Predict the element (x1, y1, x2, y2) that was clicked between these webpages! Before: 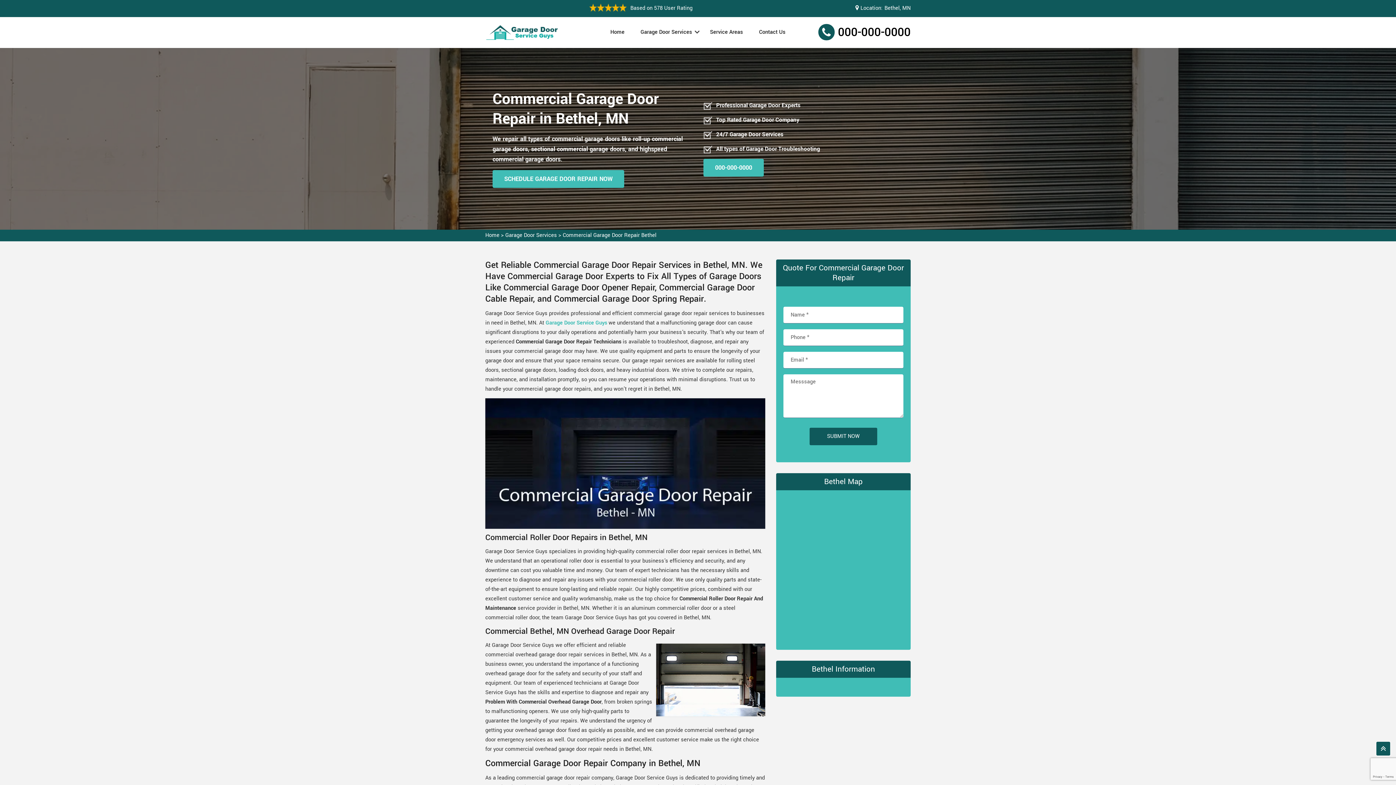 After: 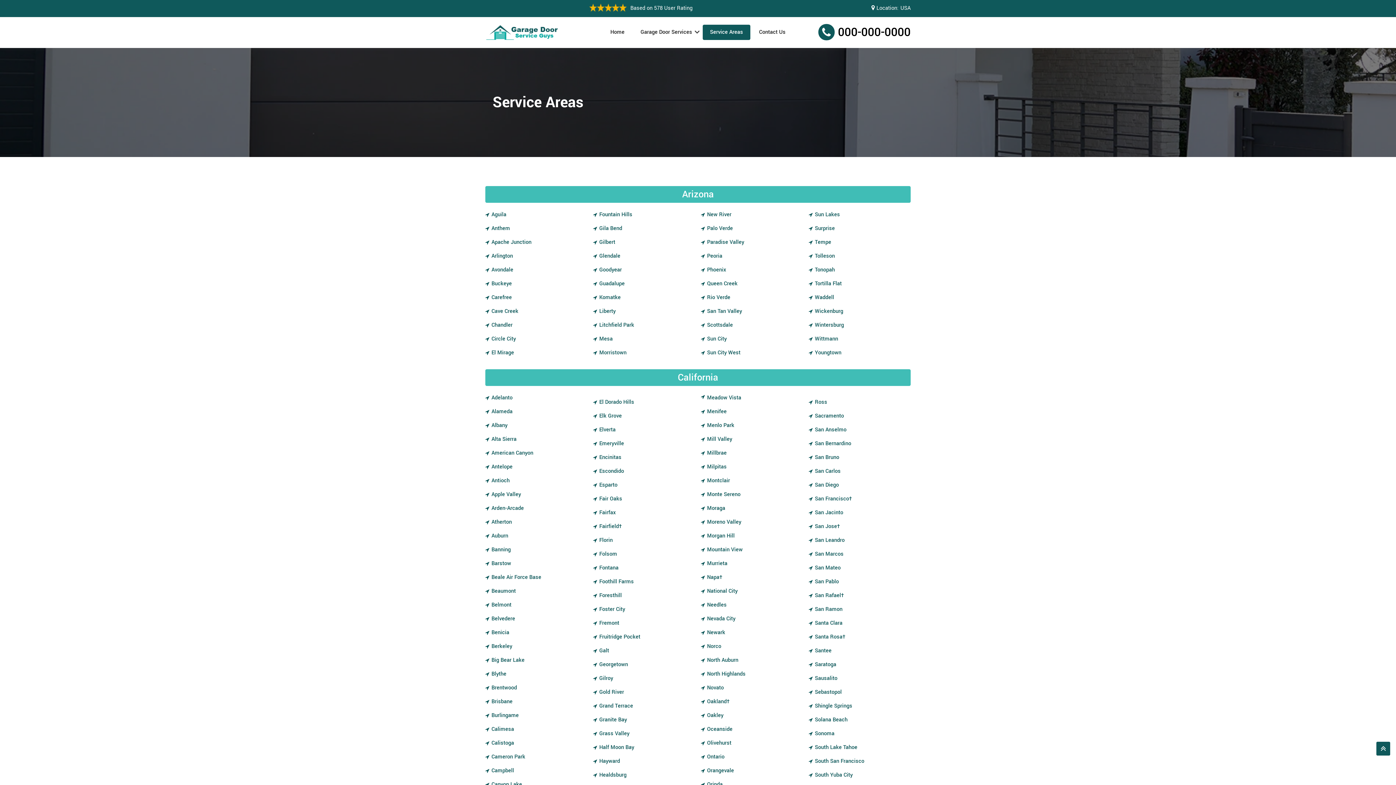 Action: label: Bethel, MN bbox: (882, 4, 910, 12)